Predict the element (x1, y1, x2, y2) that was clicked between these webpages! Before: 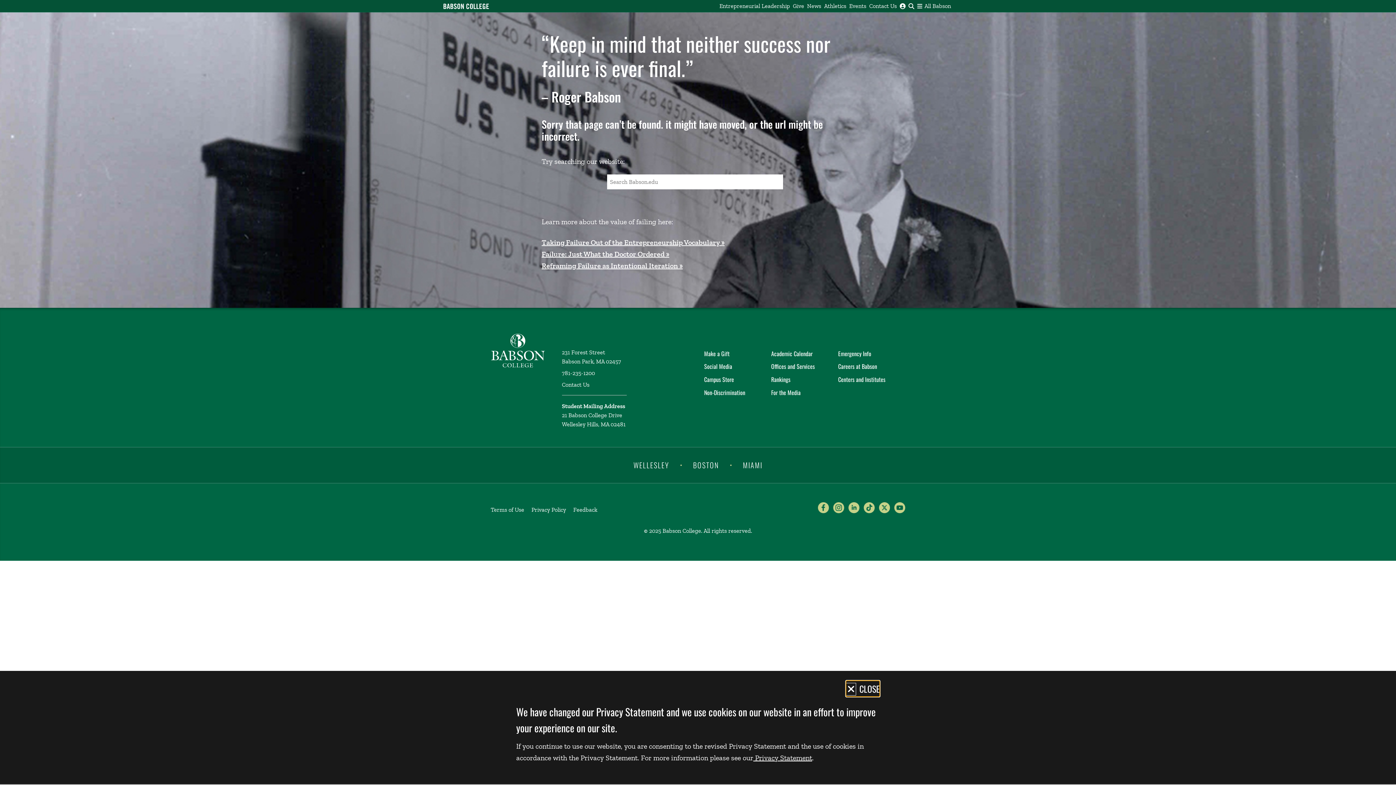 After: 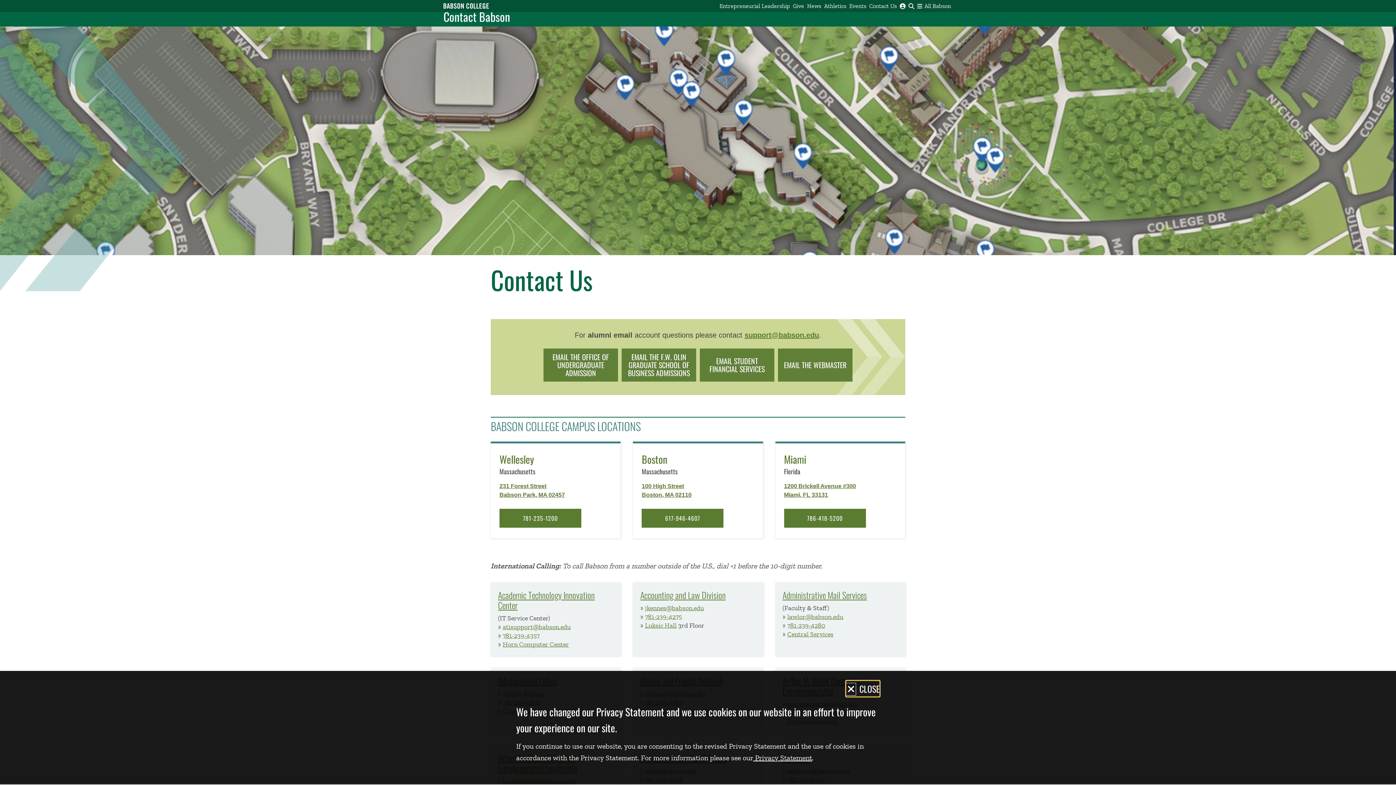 Action: label: Contact Us bbox: (562, 380, 691, 389)